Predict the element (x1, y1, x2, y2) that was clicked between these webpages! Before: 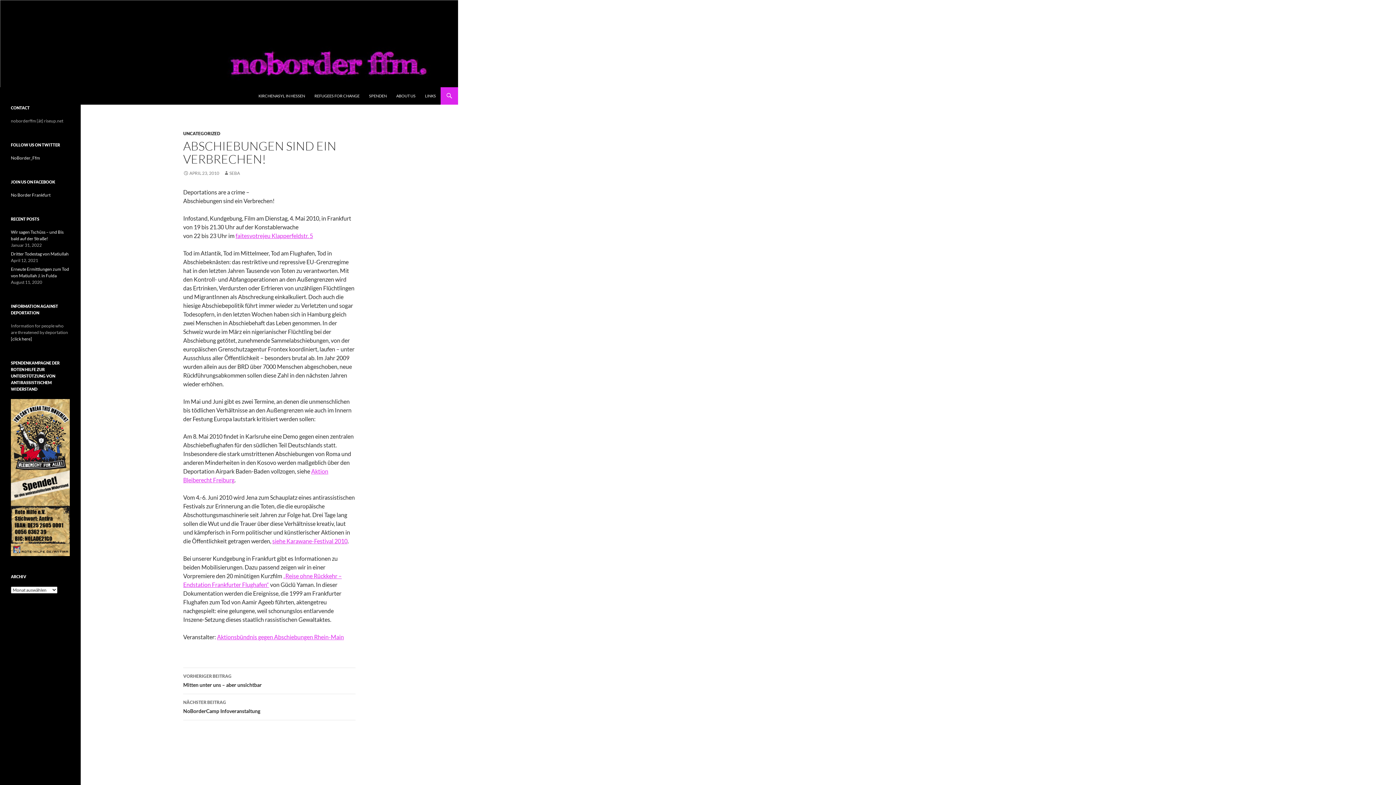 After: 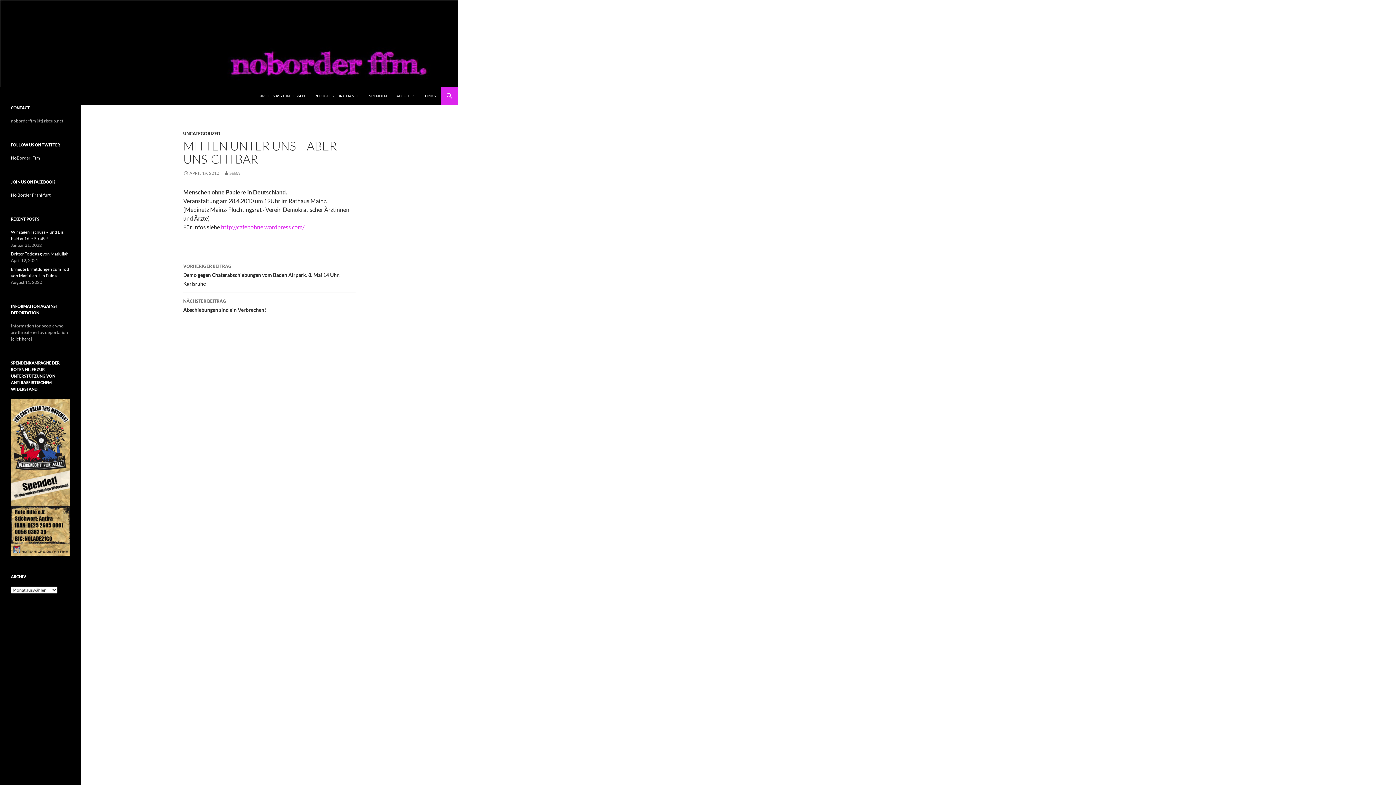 Action: label: VORHERIGER BEITRAG
Mitten unter uns – aber unsichtbar bbox: (183, 668, 355, 694)